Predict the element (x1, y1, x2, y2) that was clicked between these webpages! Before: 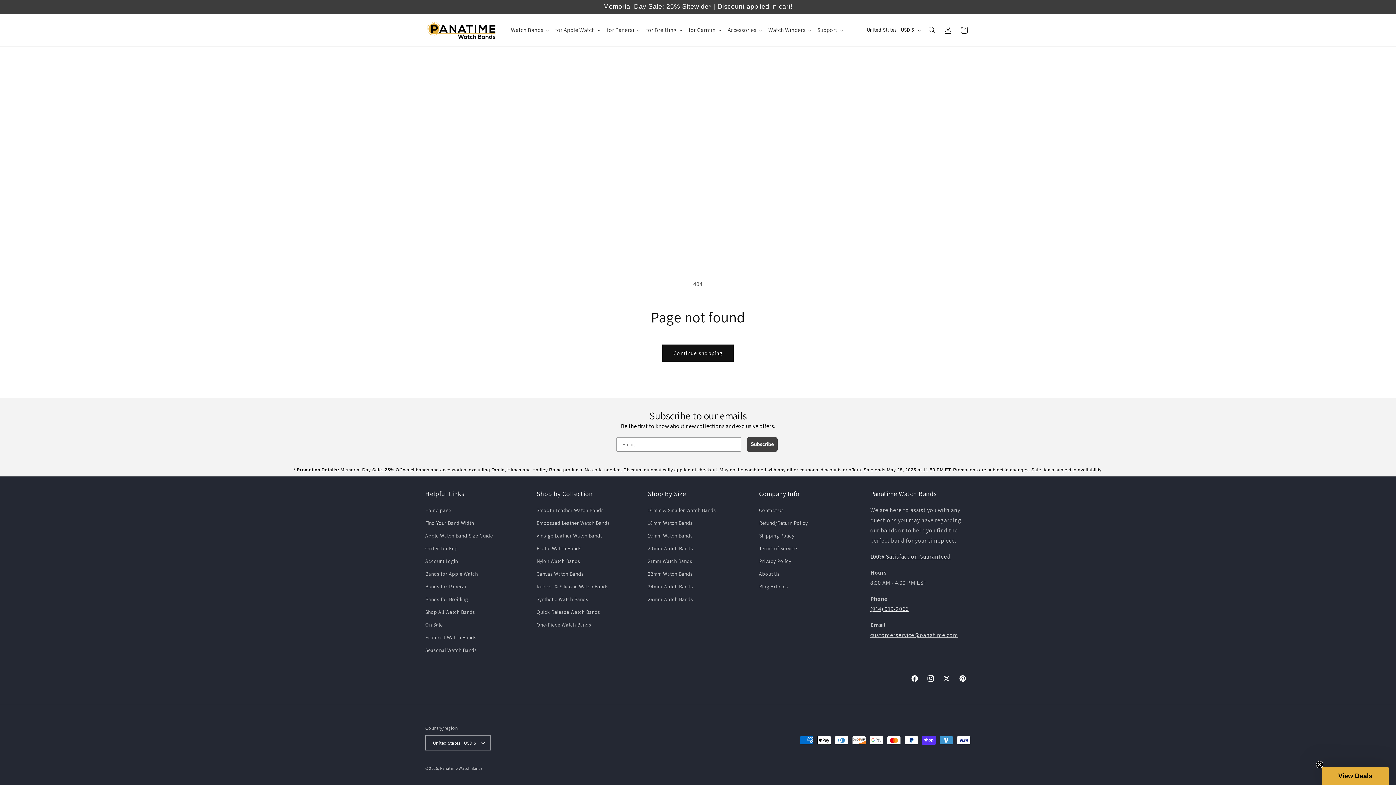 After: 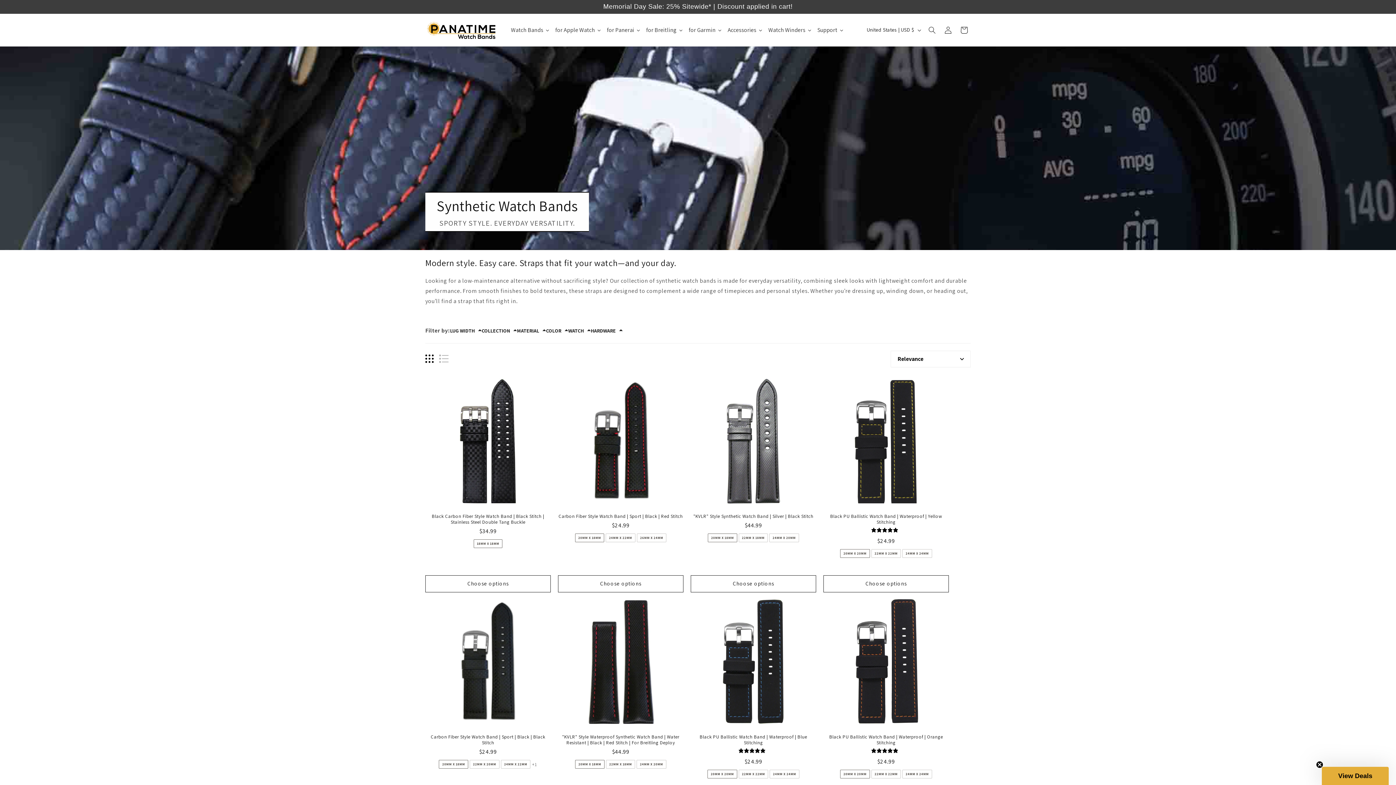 Action: label: Synthetic Watch Bands bbox: (536, 593, 588, 606)